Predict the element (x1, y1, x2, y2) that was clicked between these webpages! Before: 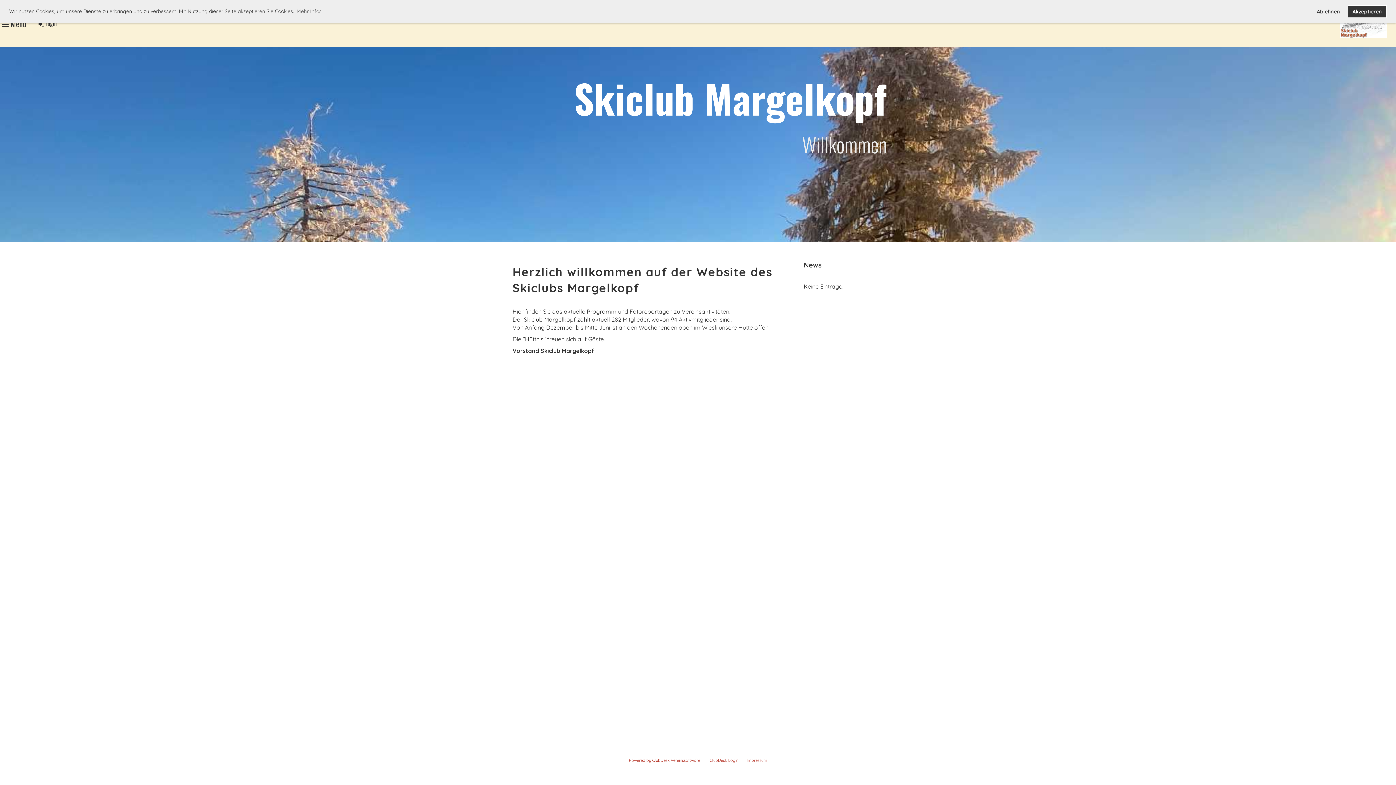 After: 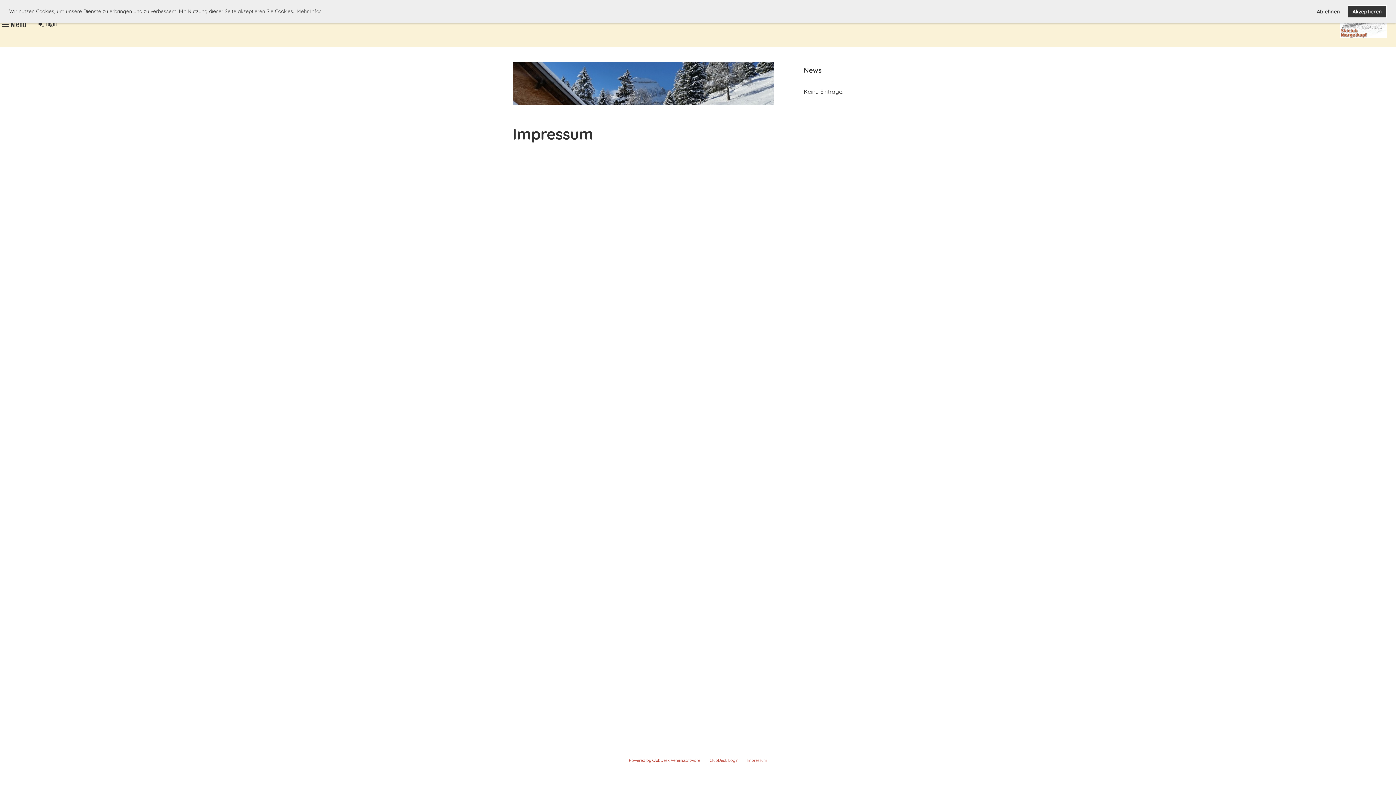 Action: bbox: (746, 758, 767, 763) label: Impressum